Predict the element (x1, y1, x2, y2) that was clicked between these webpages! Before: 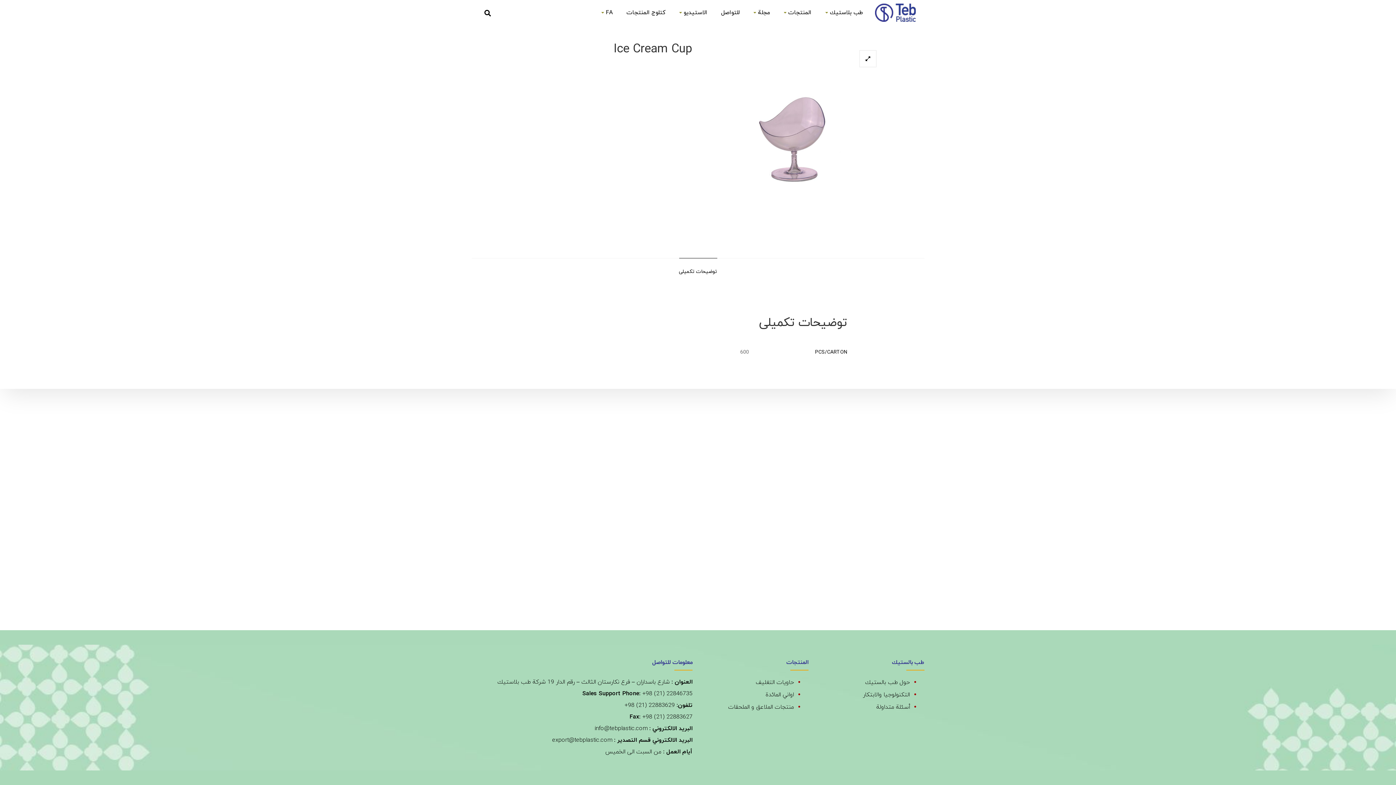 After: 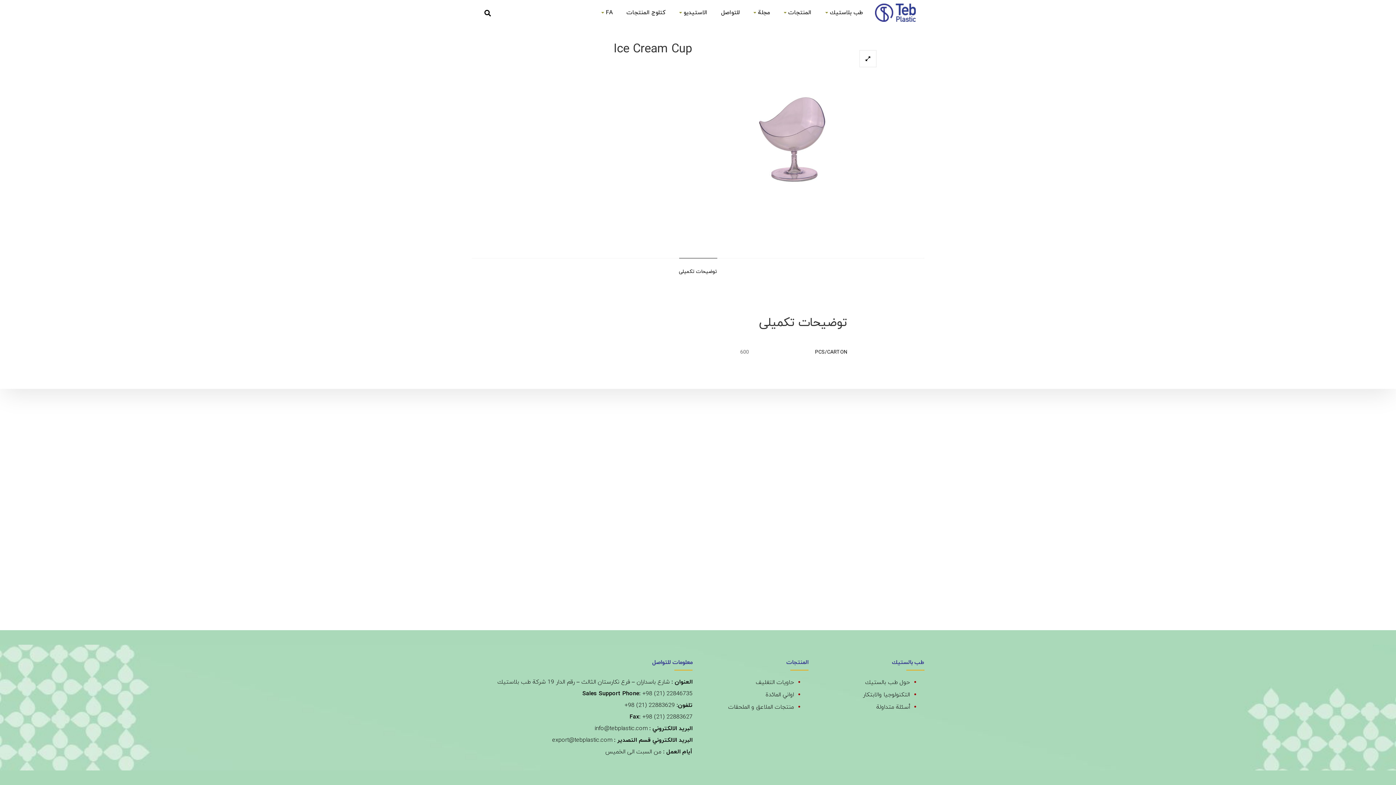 Action: bbox: (679, 258, 717, 285) label: توضیحات تکمیلی